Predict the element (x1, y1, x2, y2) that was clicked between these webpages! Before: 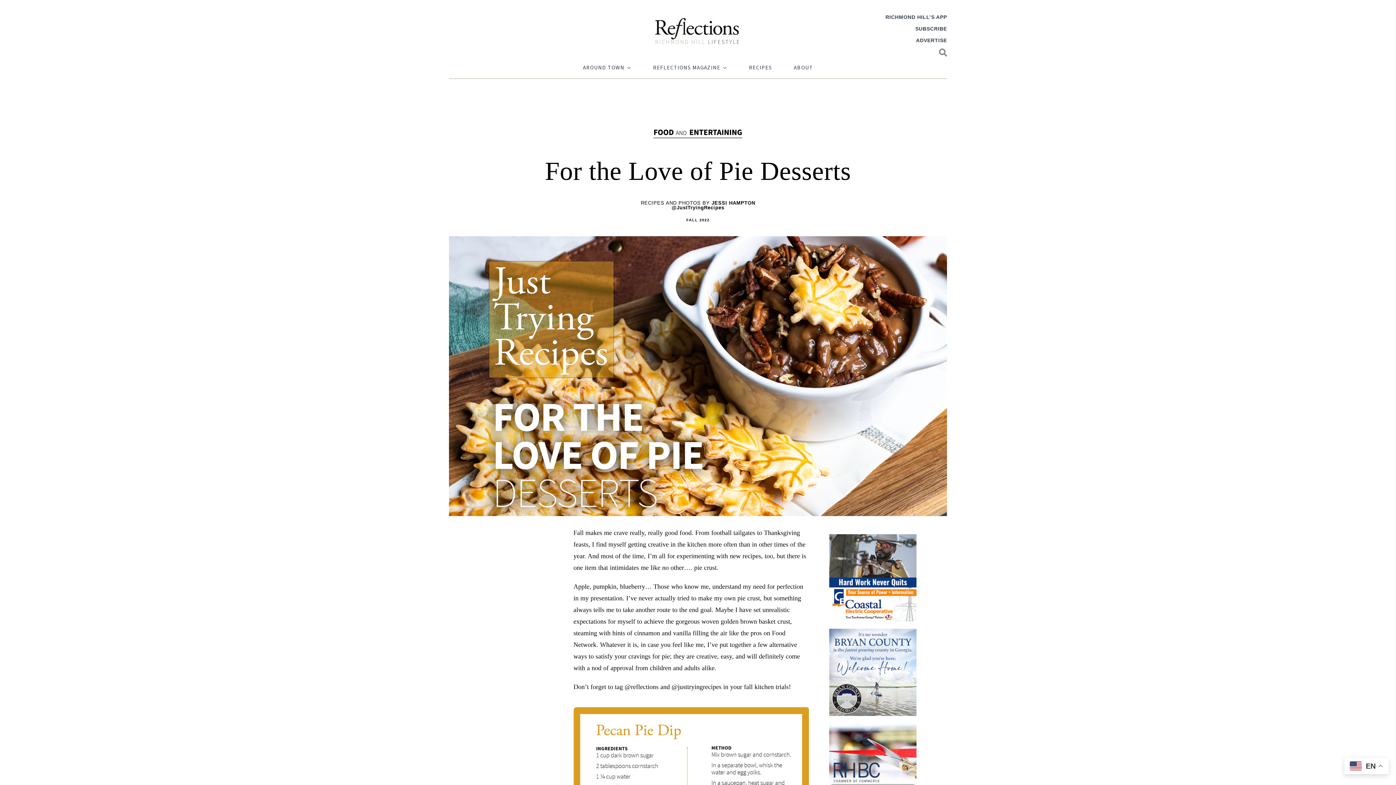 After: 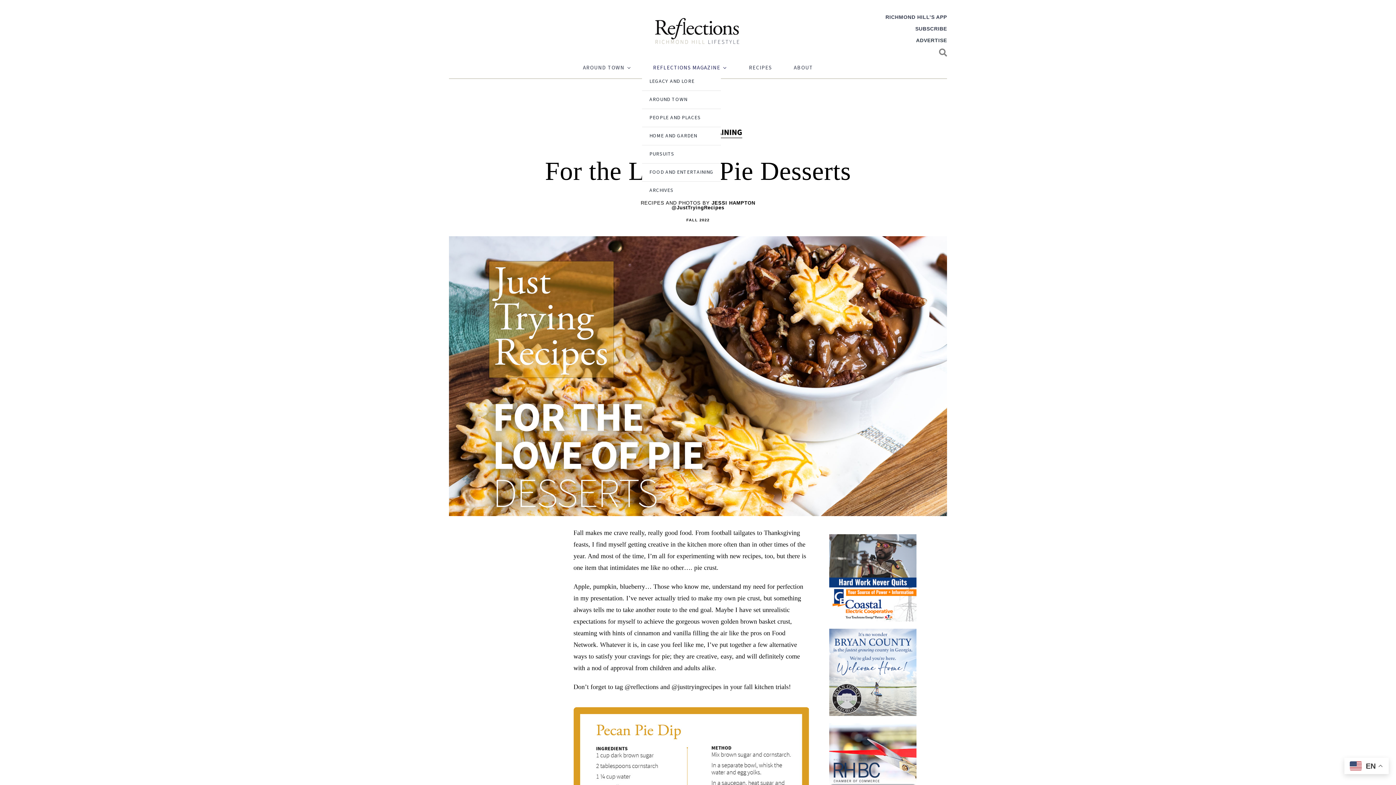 Action: label: REFLECTIONS MAGAZINE bbox: (642, 62, 738, 72)